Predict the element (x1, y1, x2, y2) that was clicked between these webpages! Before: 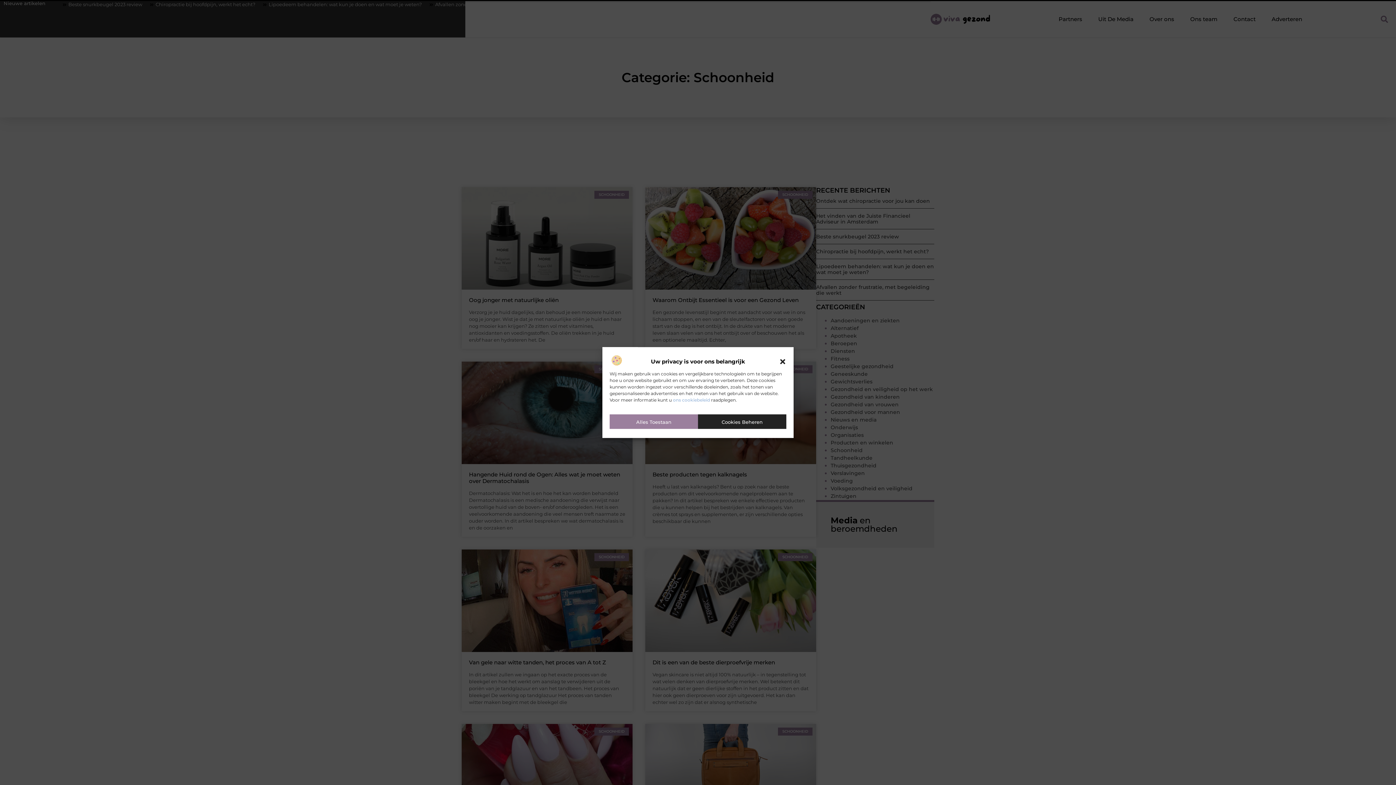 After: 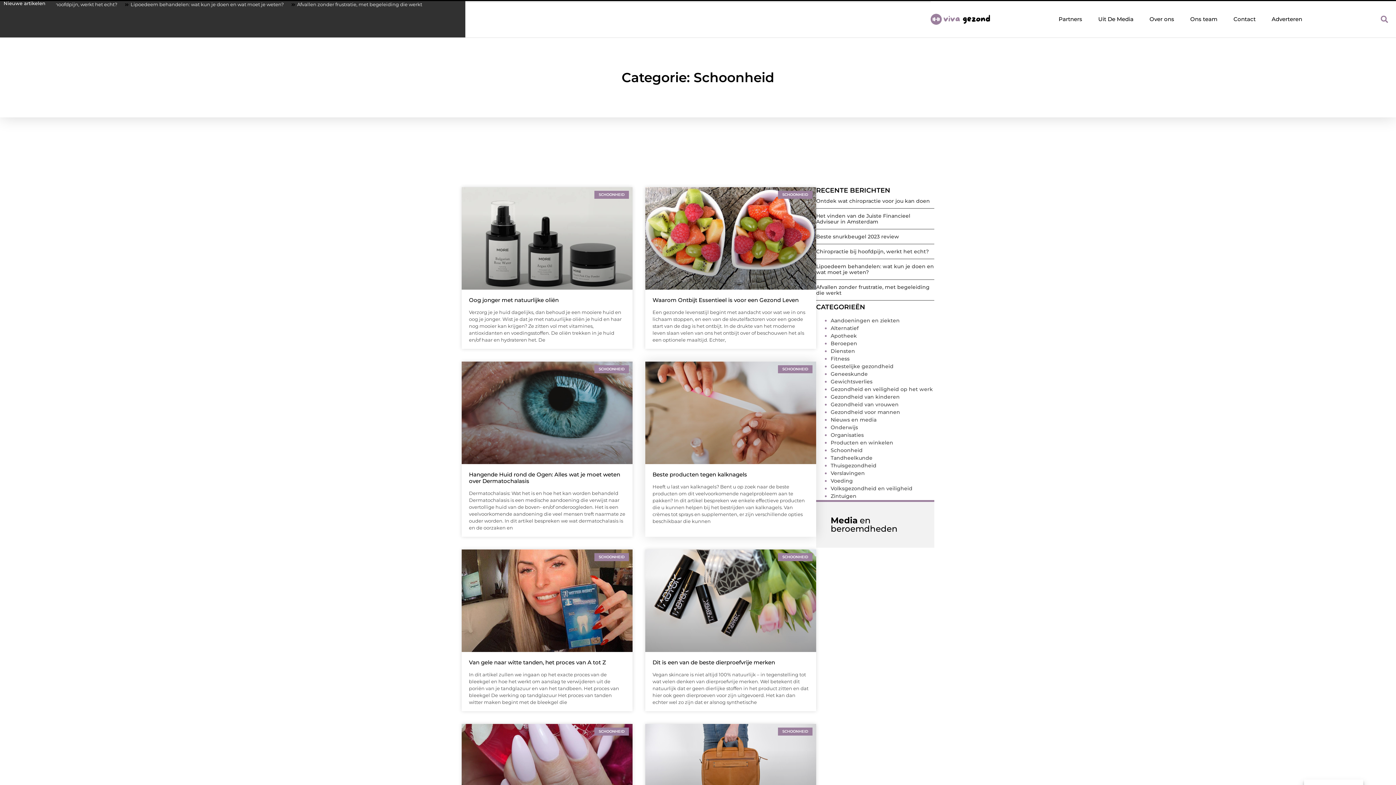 Action: bbox: (609, 414, 698, 429) label: Alles Toestaan